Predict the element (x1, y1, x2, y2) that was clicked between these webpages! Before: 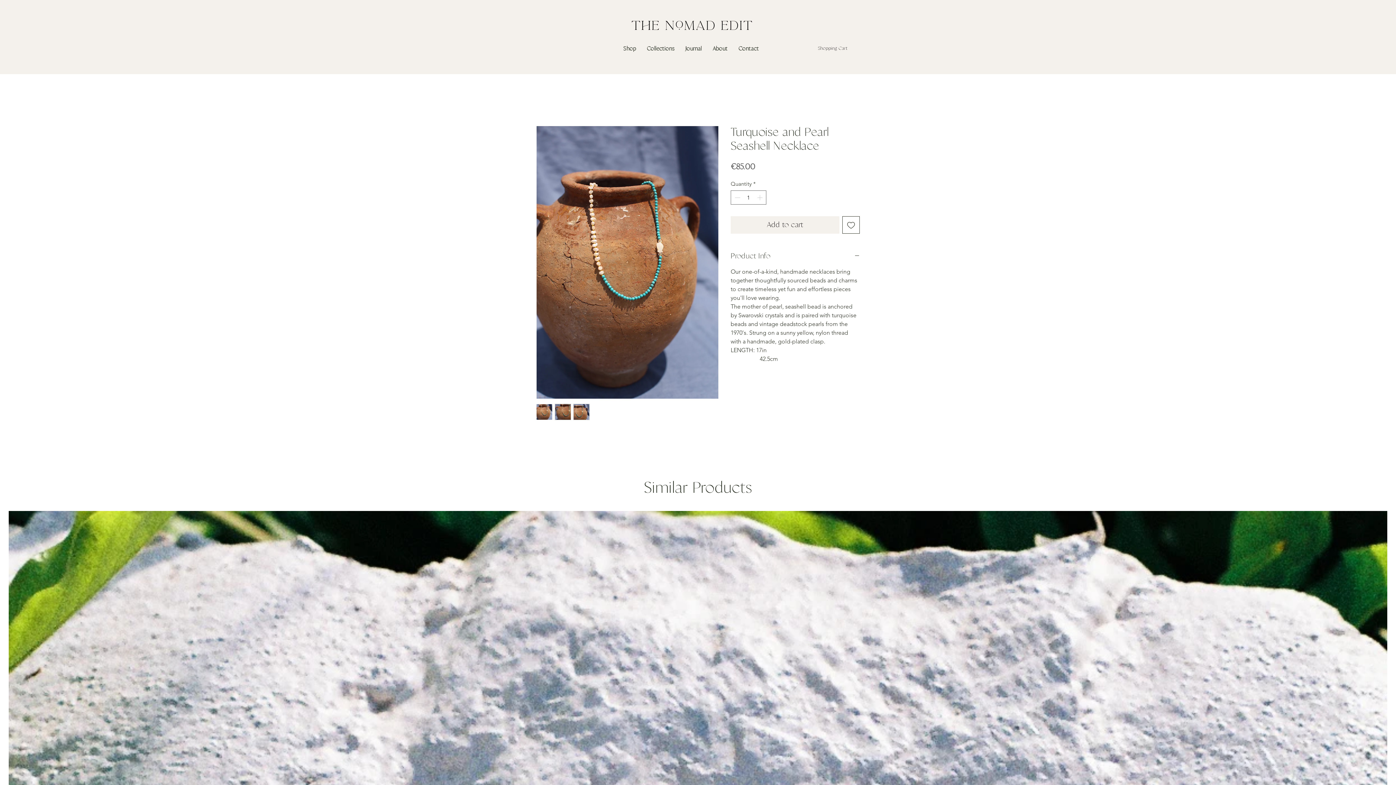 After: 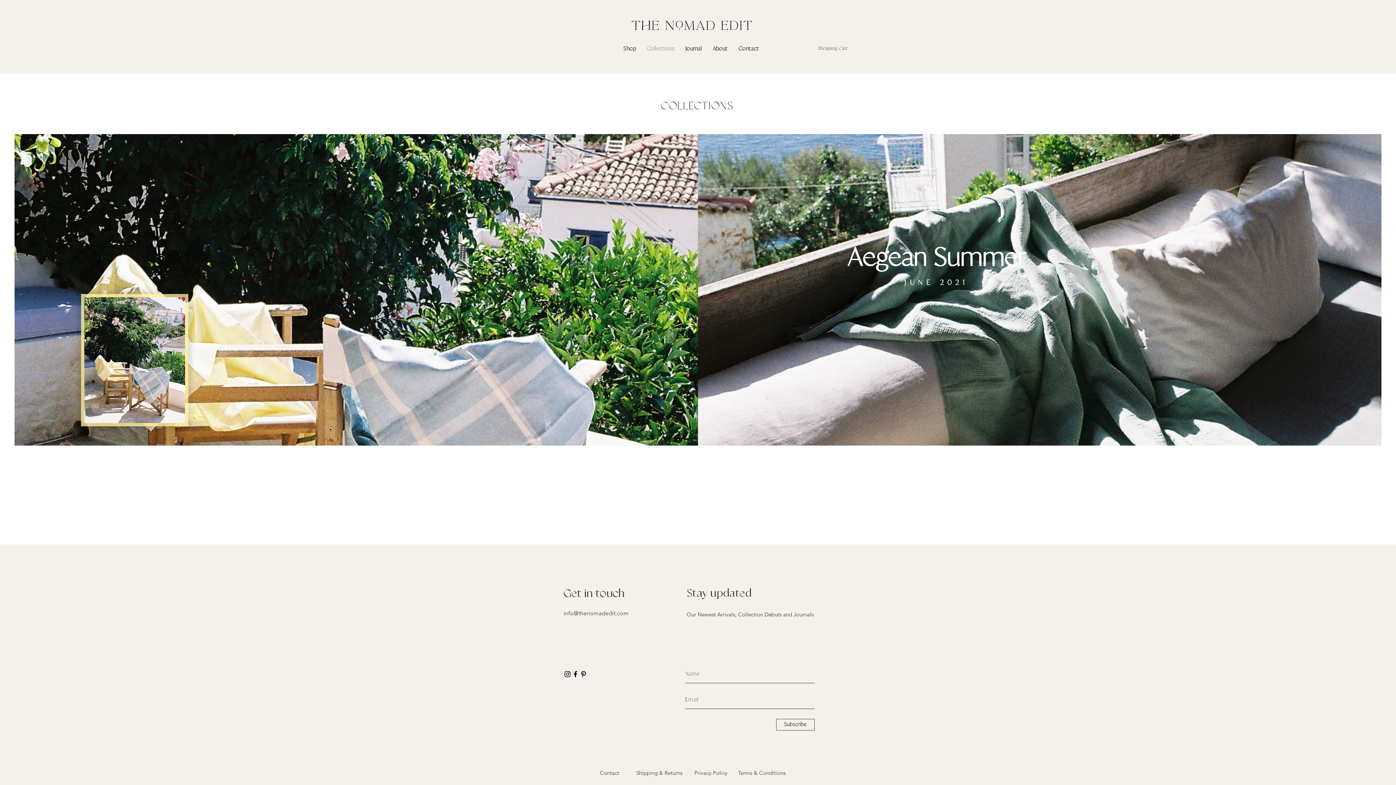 Action: bbox: (641, 38, 680, 58) label: Collections